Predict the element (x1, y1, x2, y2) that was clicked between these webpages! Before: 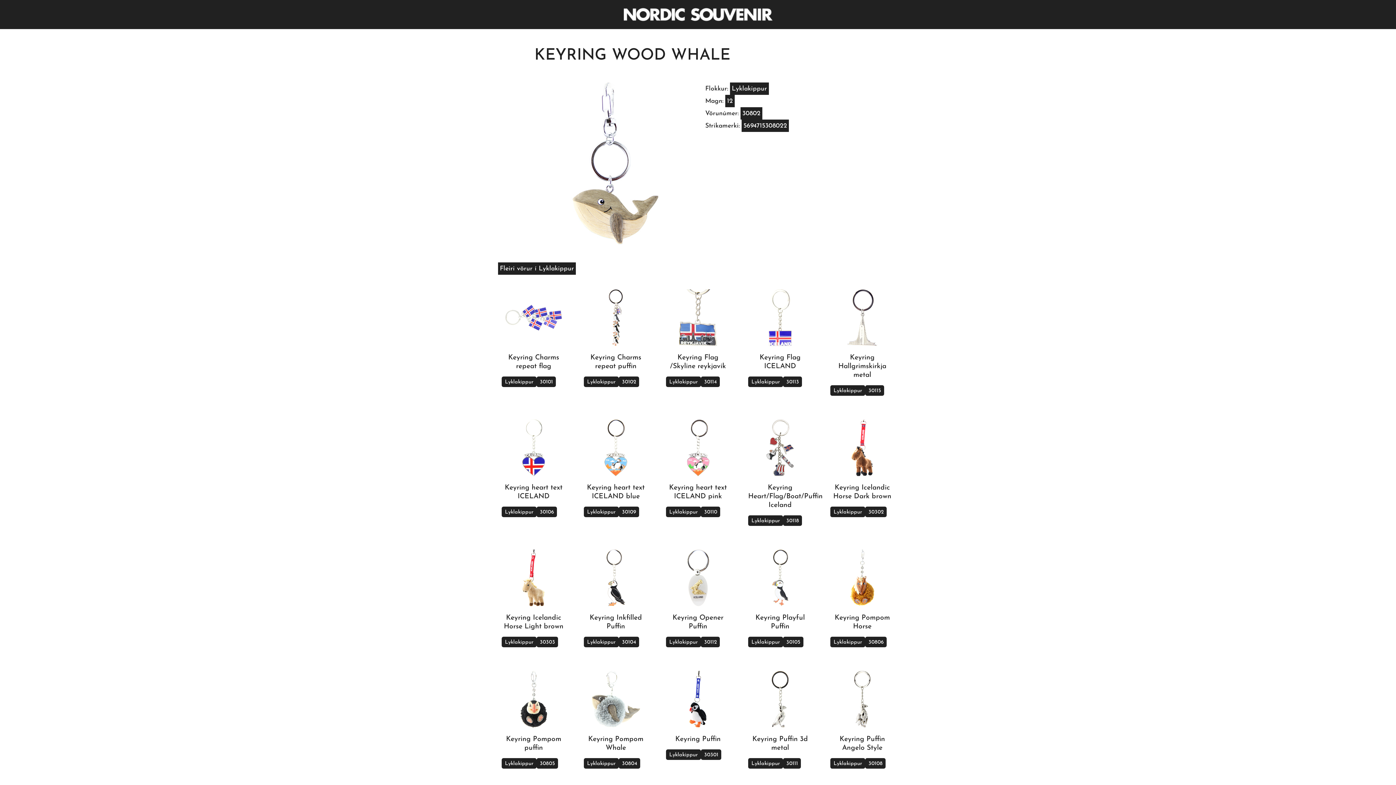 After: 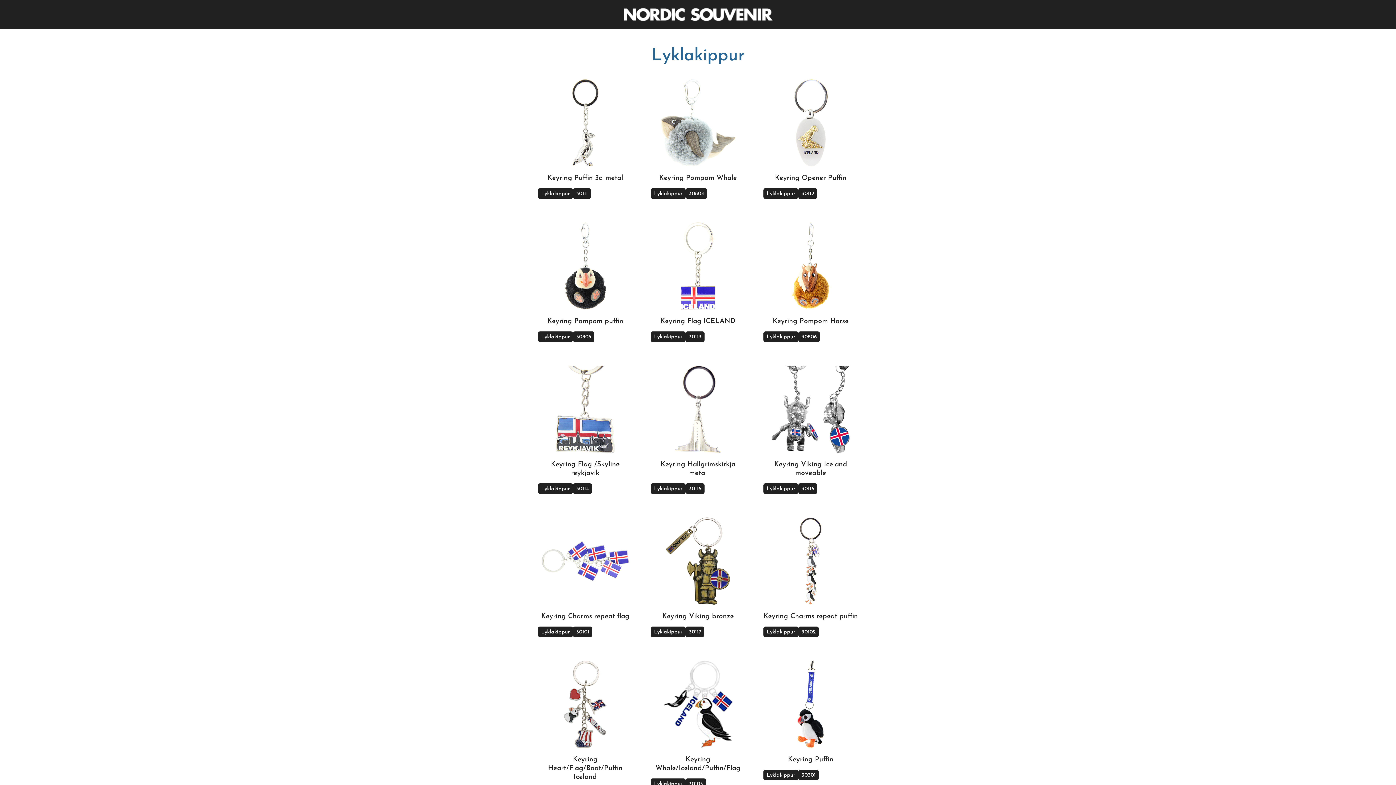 Action: label: Lyklakippur bbox: (669, 752, 698, 758)